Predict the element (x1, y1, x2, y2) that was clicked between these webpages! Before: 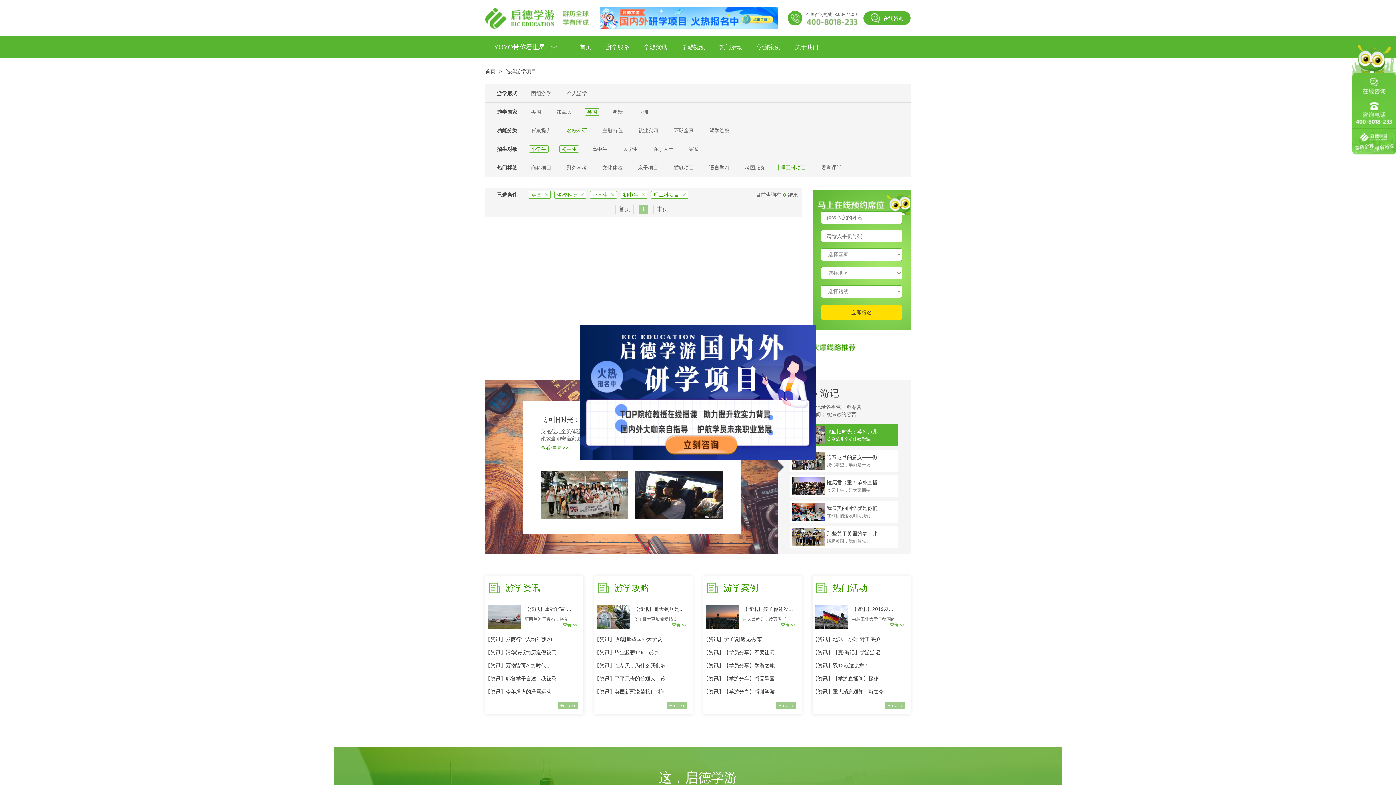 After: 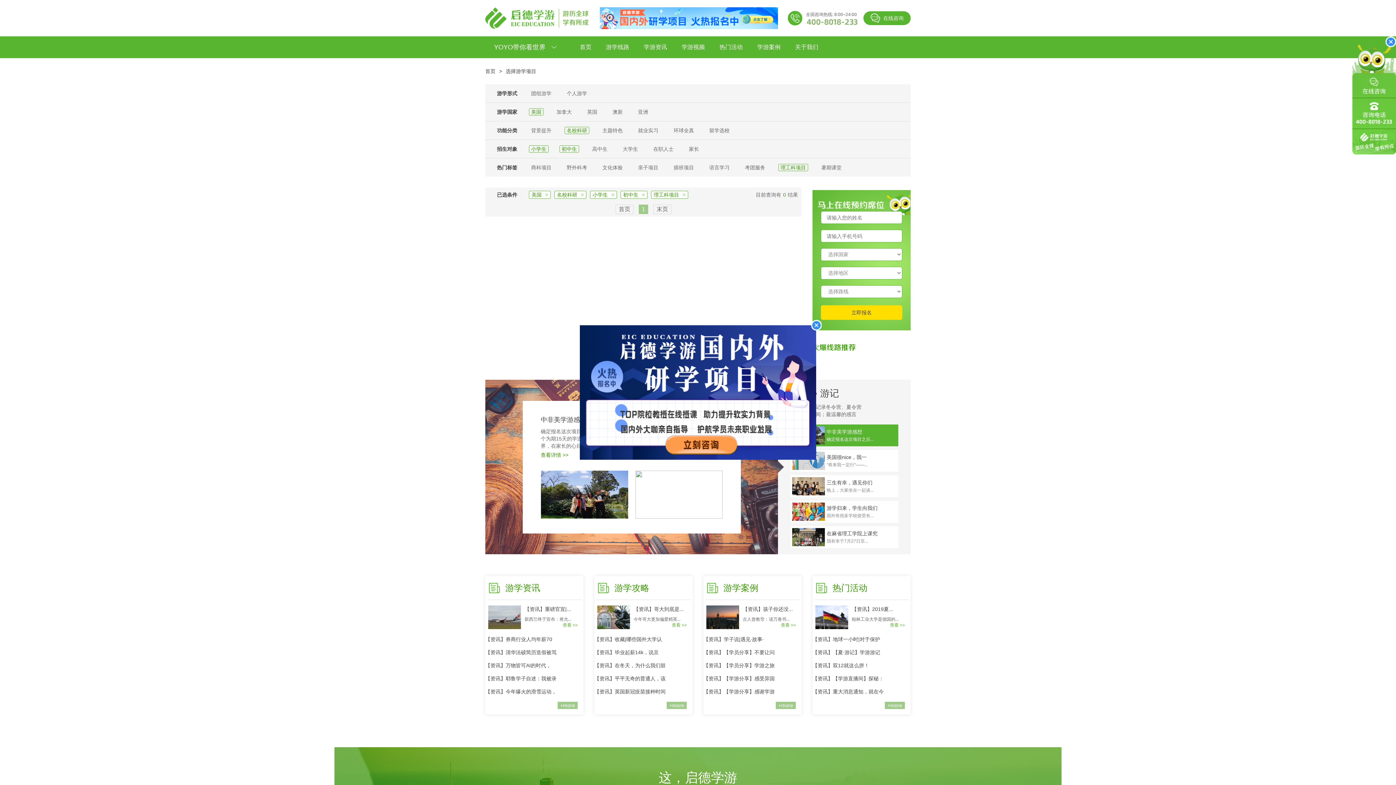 Action: label: 美国 bbox: (529, 108, 543, 115)